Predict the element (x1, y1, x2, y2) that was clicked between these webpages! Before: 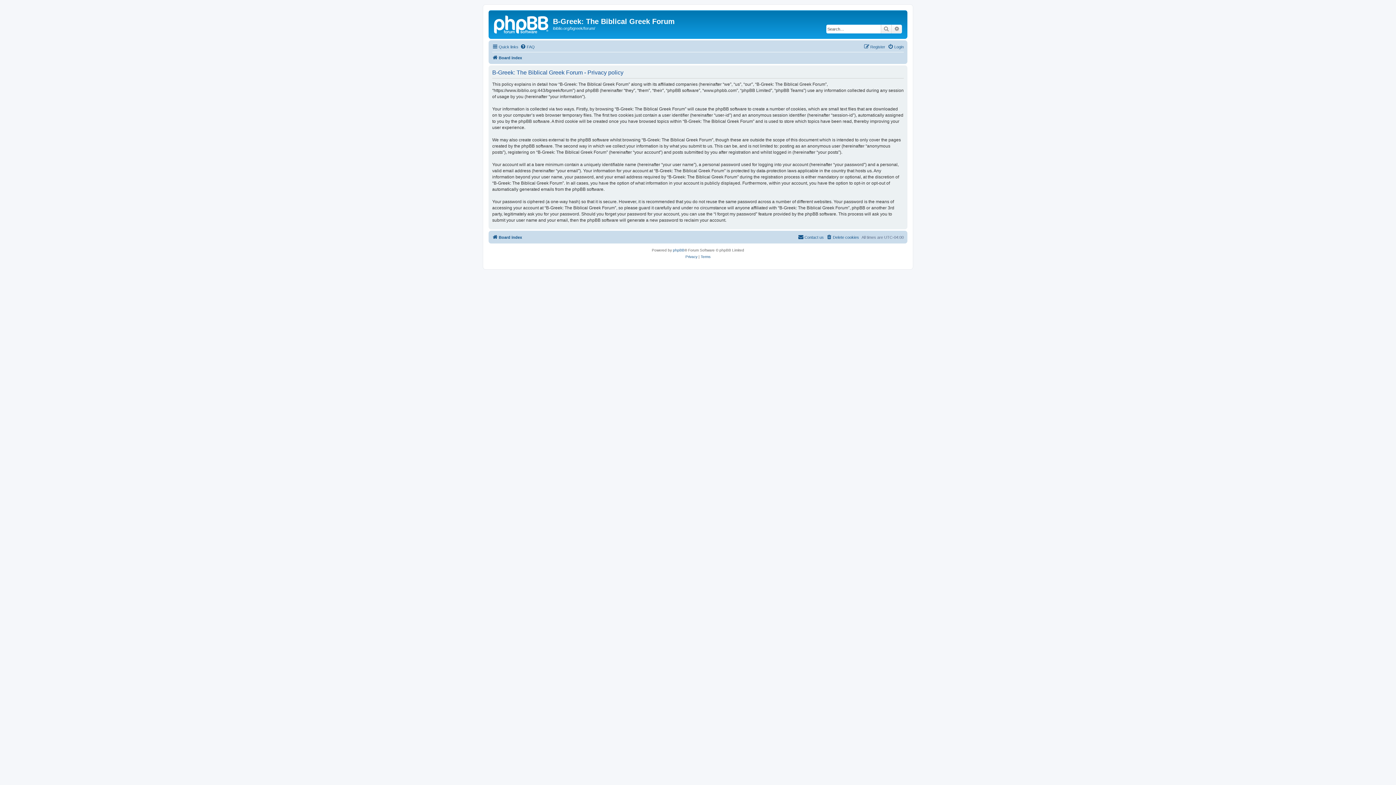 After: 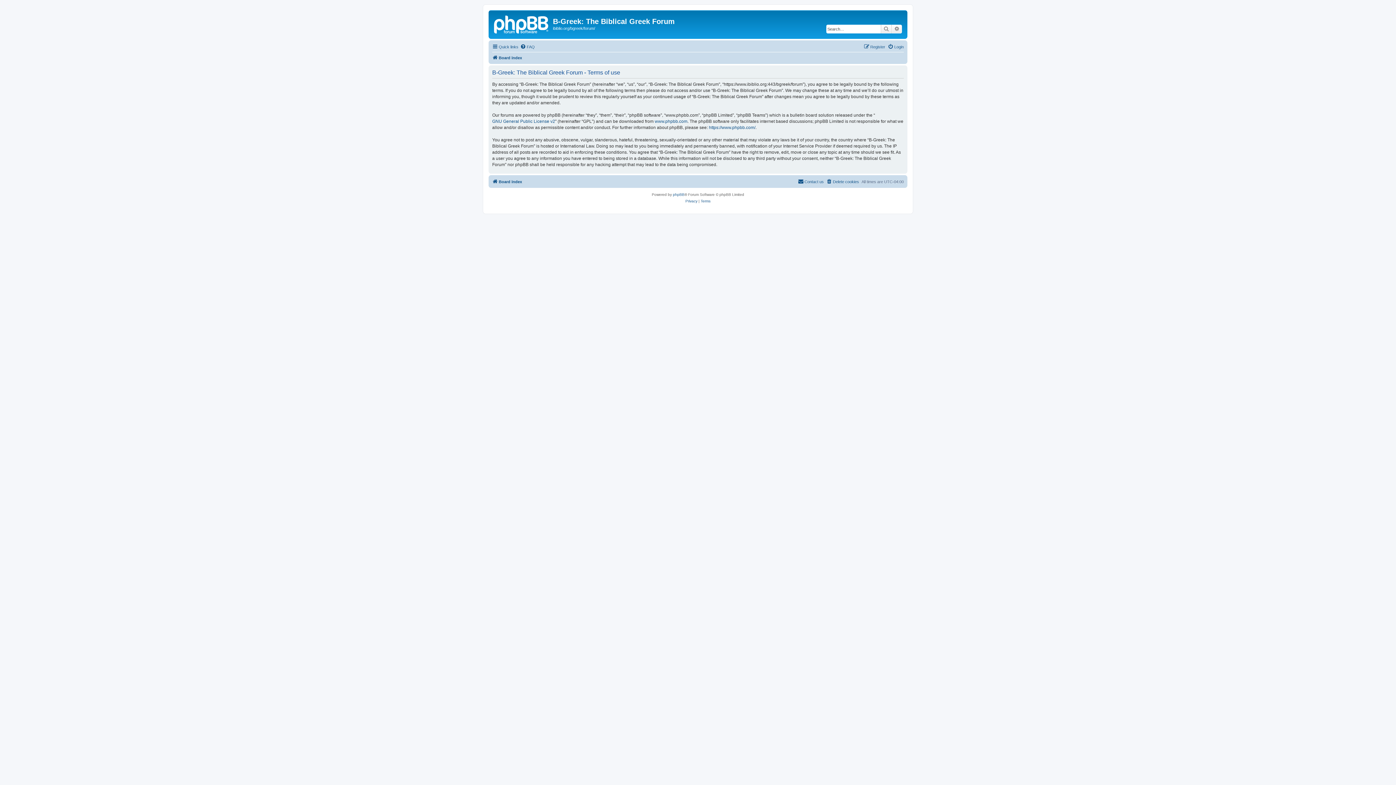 Action: label: Terms bbox: (700, 253, 710, 260)